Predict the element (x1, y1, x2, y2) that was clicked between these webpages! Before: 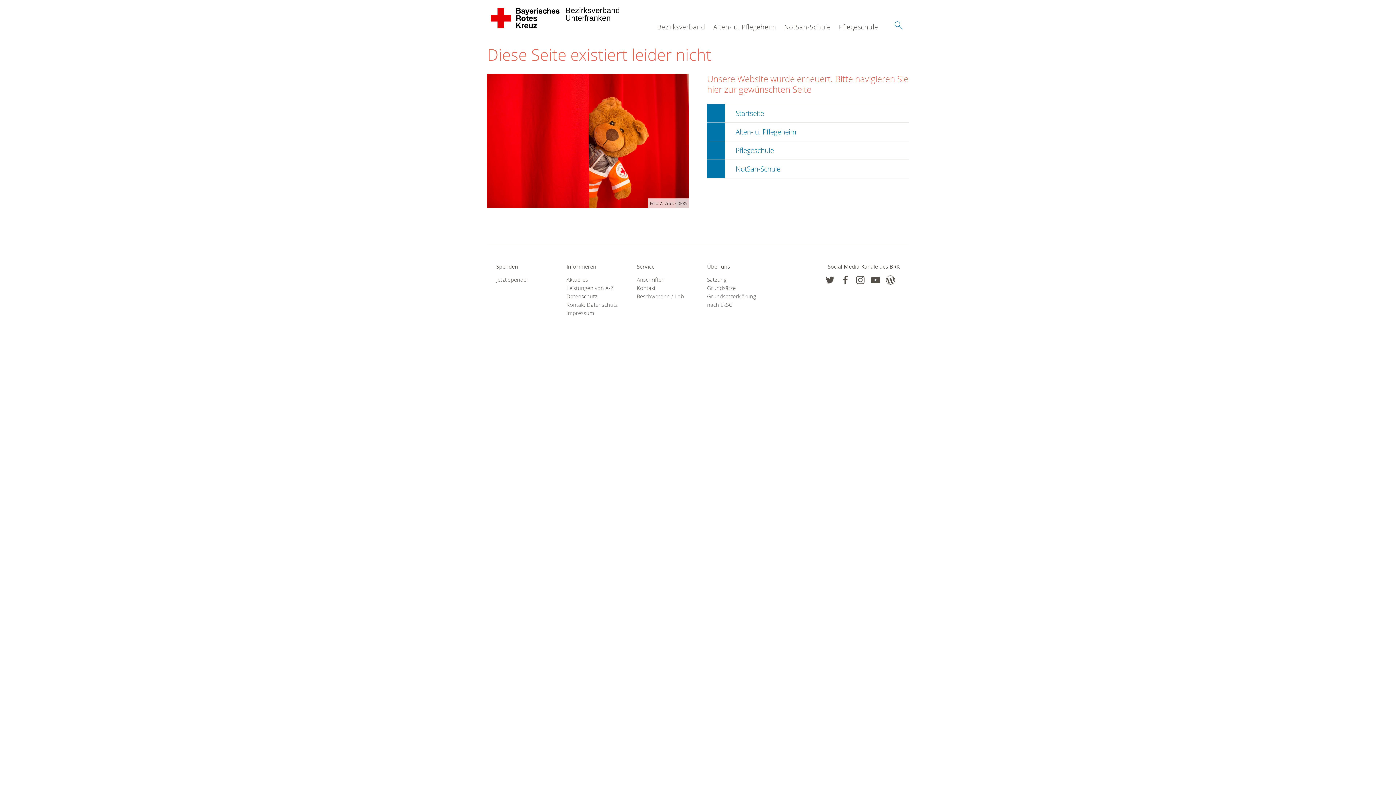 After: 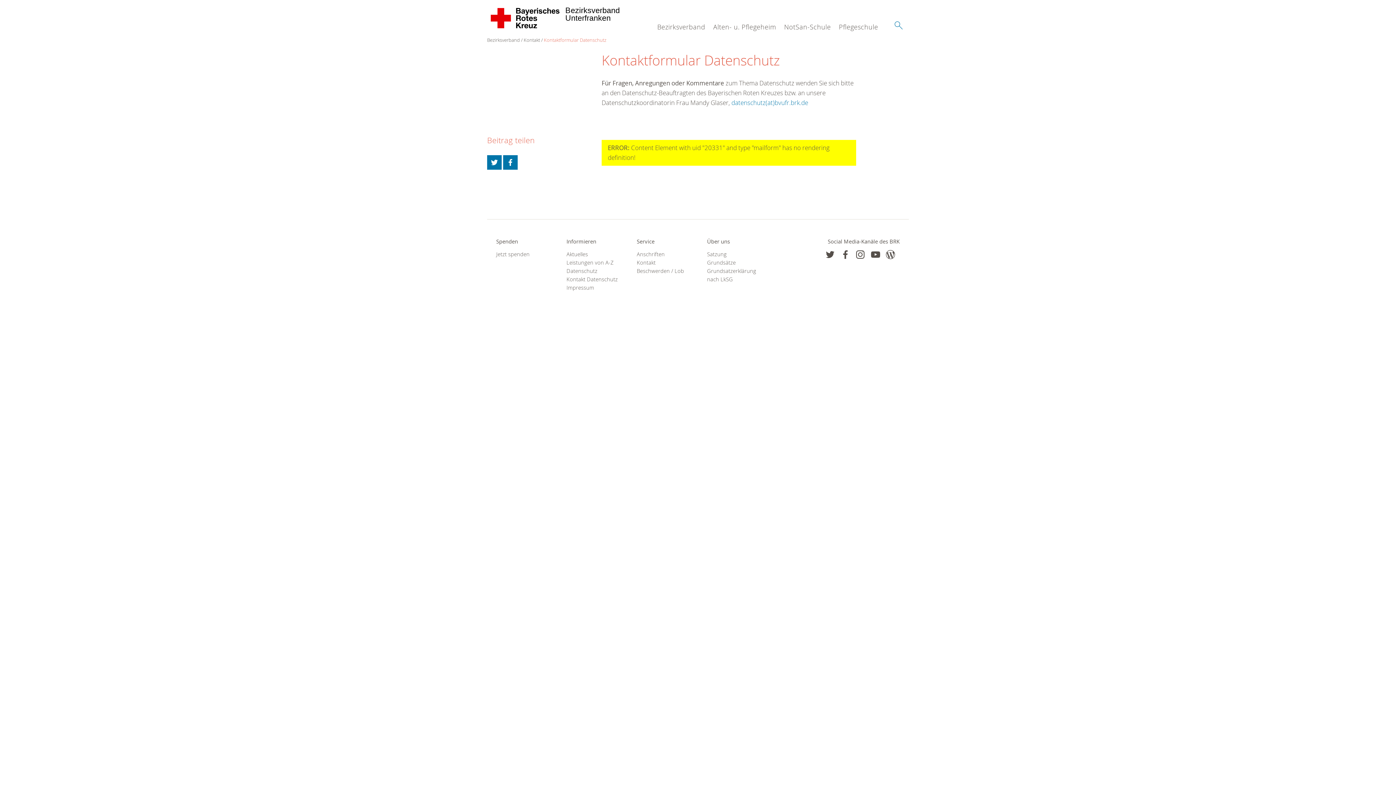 Action: bbox: (566, 300, 618, 309) label: Kontakt Datenschutz